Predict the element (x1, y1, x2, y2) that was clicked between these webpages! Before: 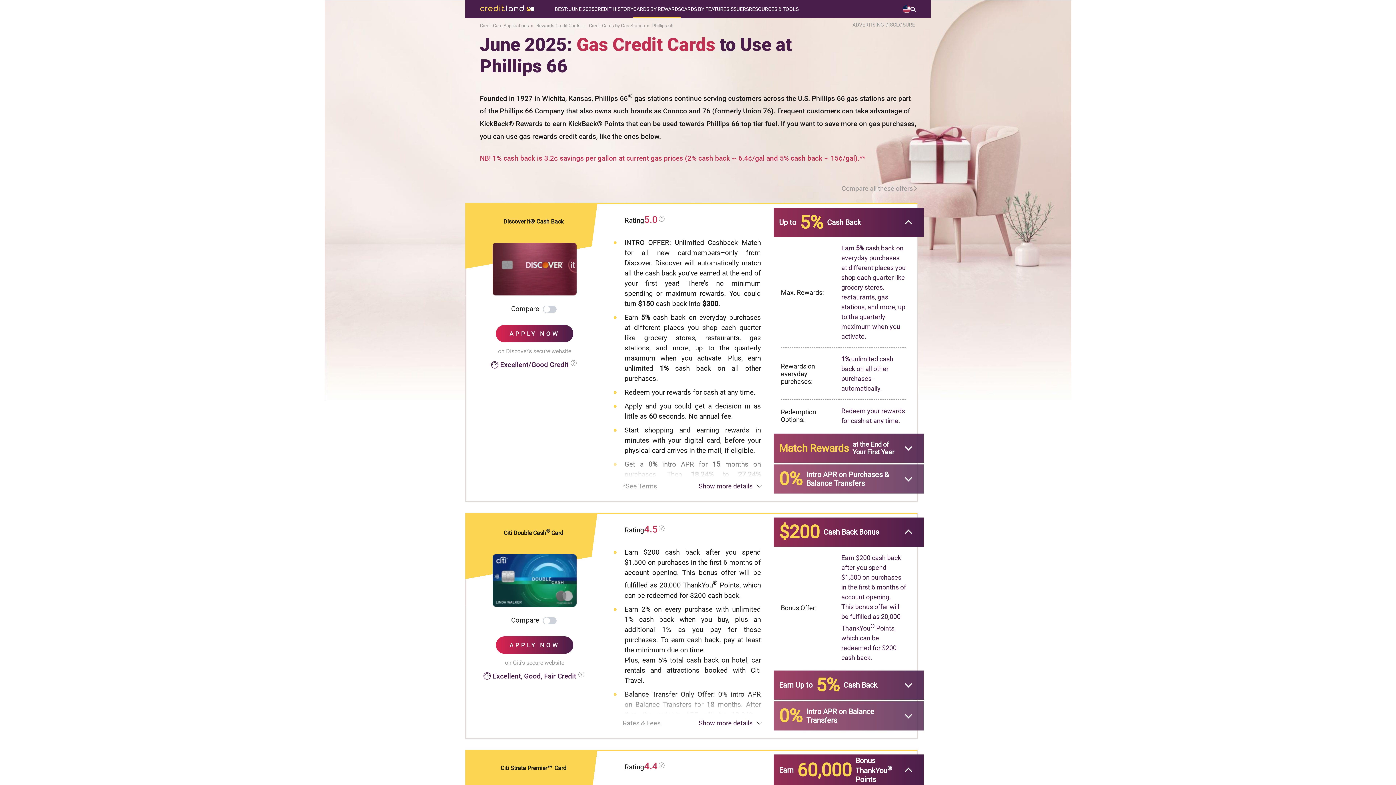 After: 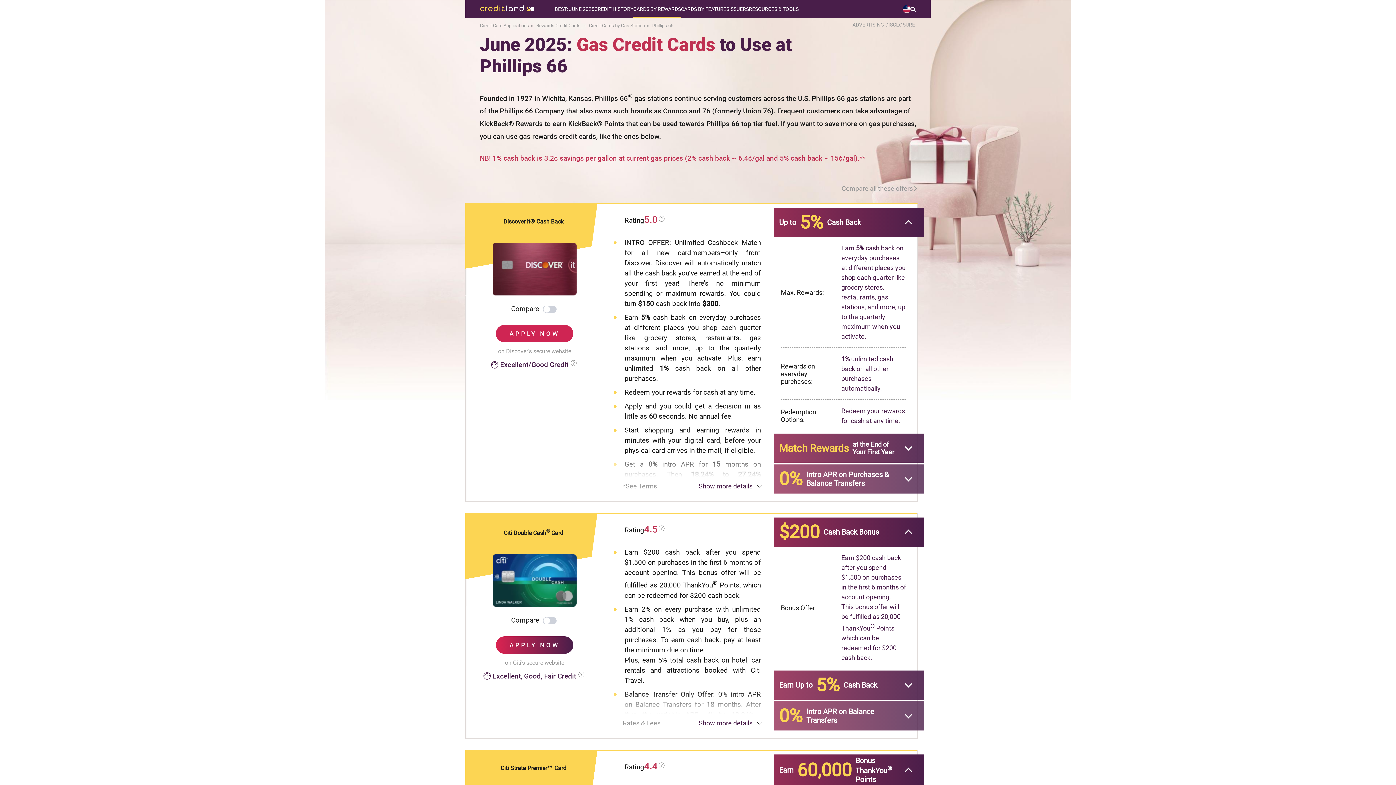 Action: bbox: (496, 325, 573, 342) label: APPLY NOW